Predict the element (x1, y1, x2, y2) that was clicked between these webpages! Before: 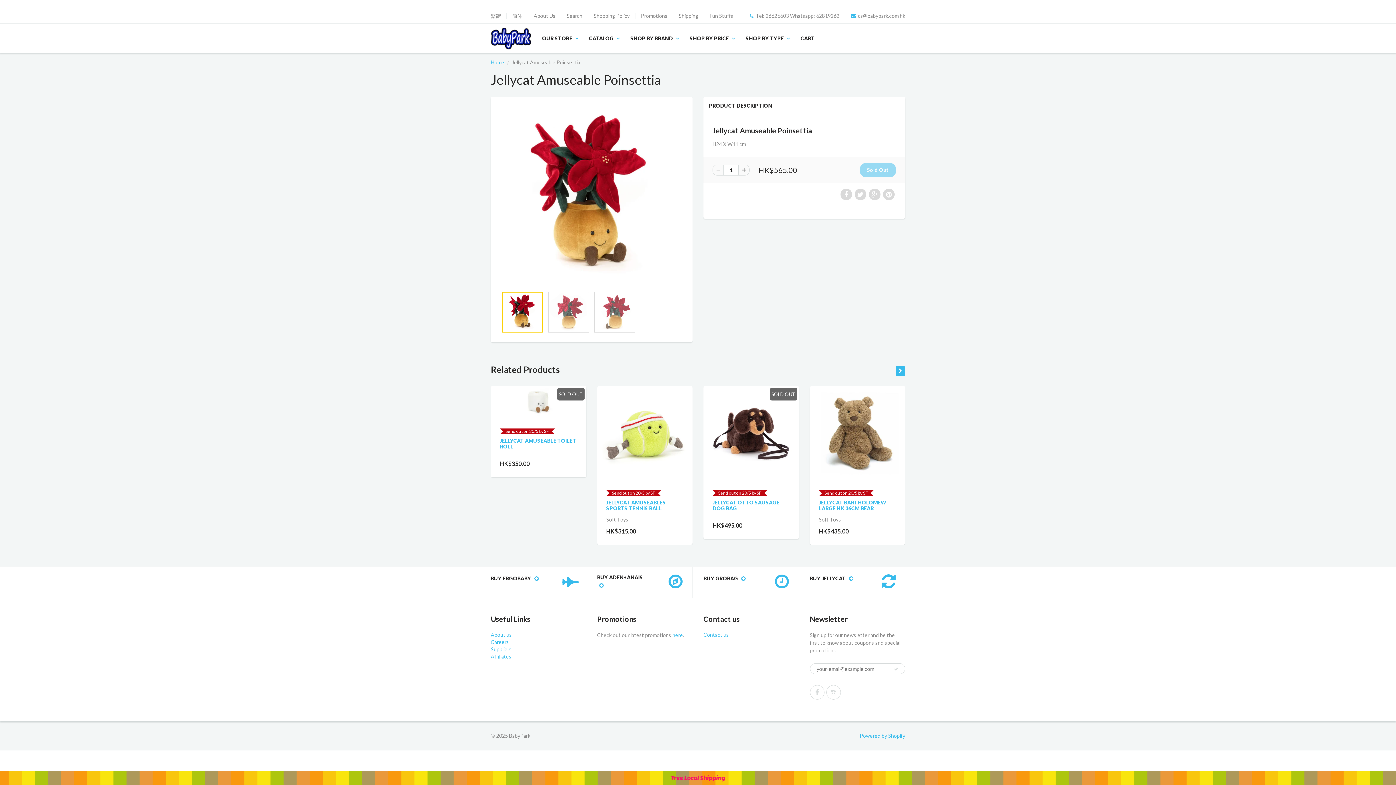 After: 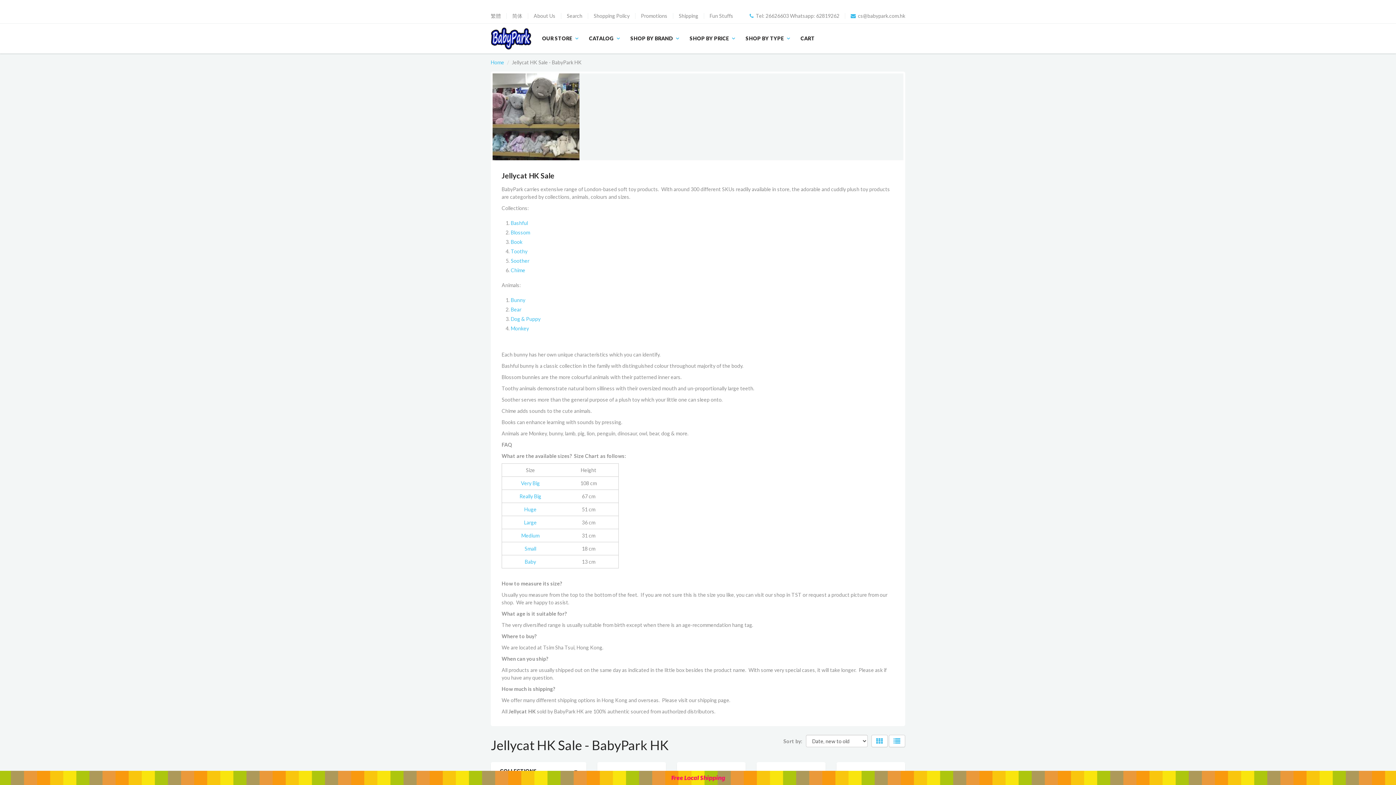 Action: label: BUY JELLYCAT  bbox: (810, 574, 883, 584)